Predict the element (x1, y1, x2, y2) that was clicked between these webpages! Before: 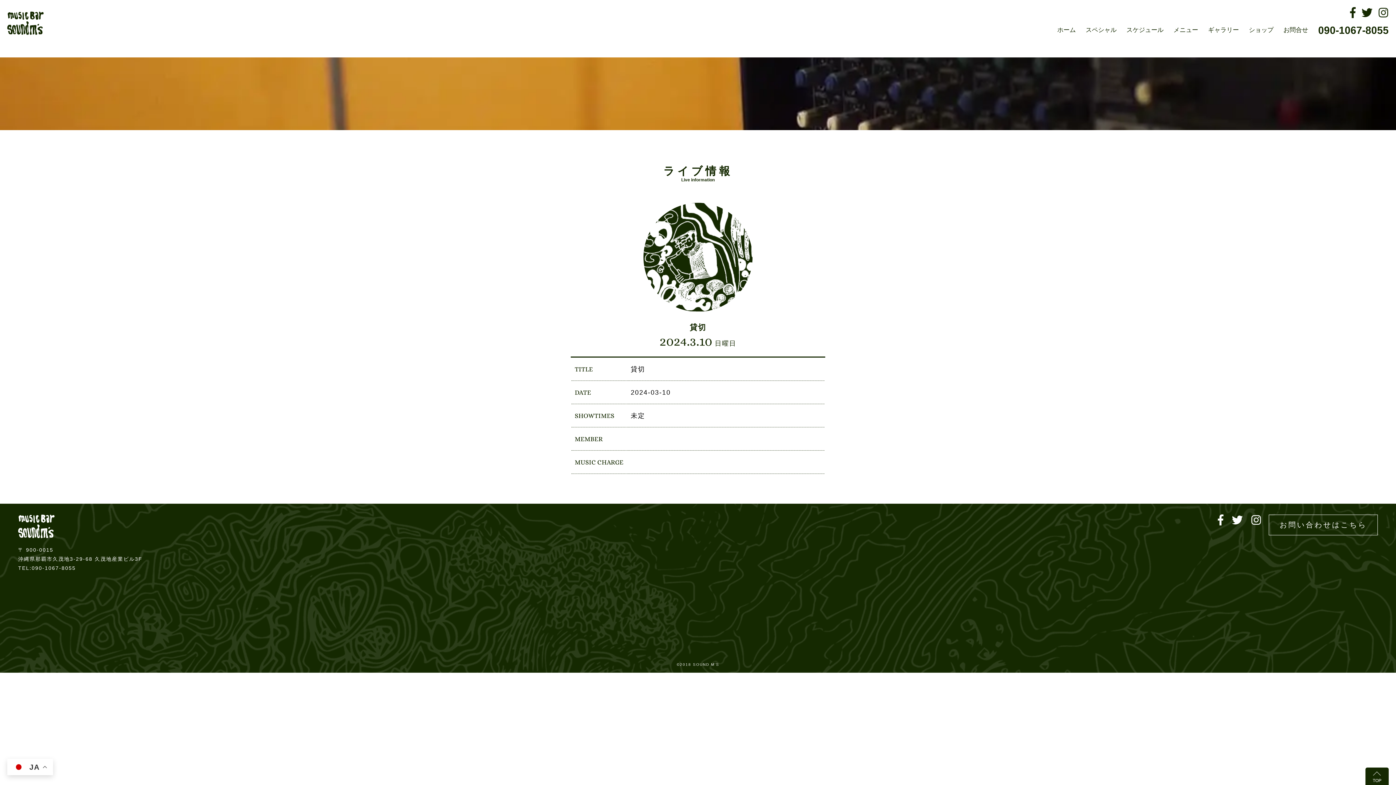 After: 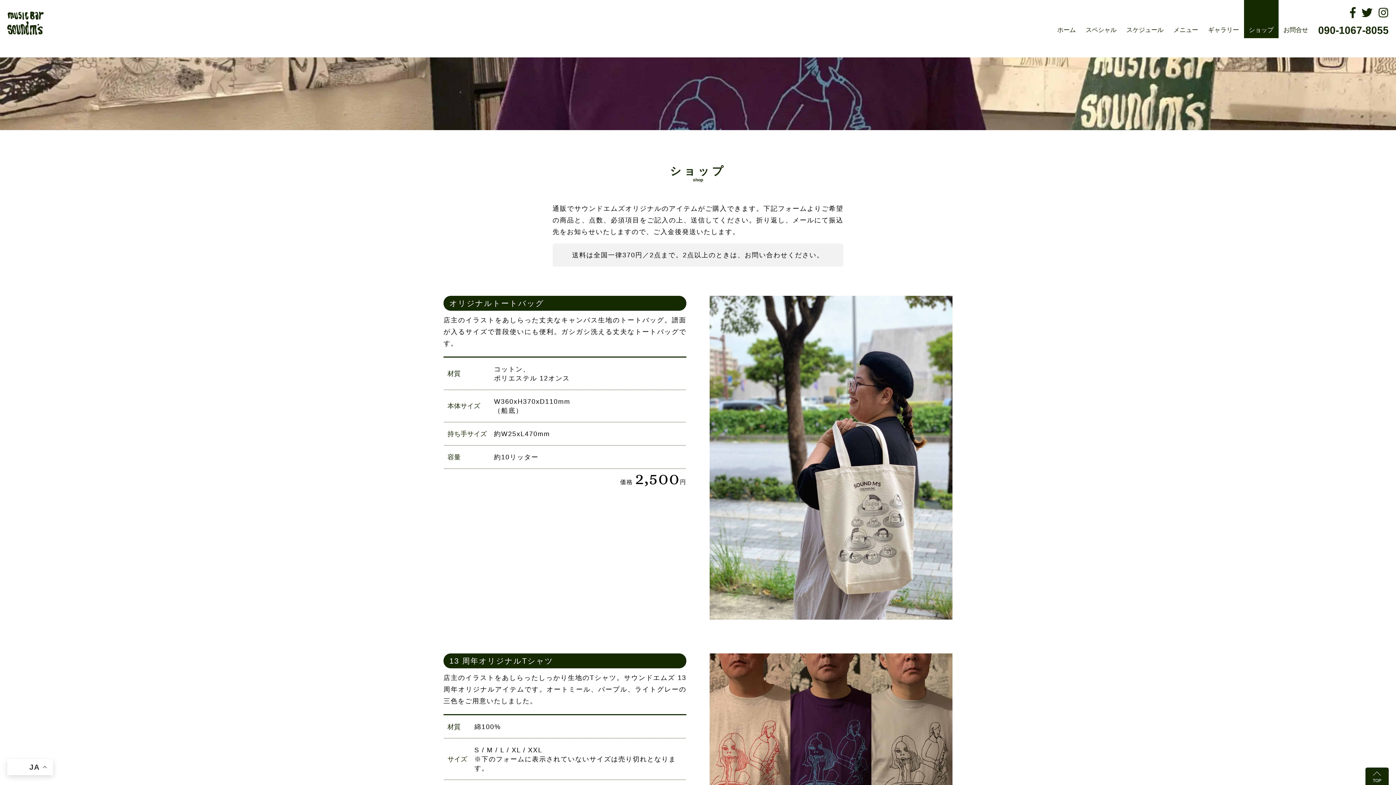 Action: label: ショップ bbox: (1244, 0, 1278, 38)